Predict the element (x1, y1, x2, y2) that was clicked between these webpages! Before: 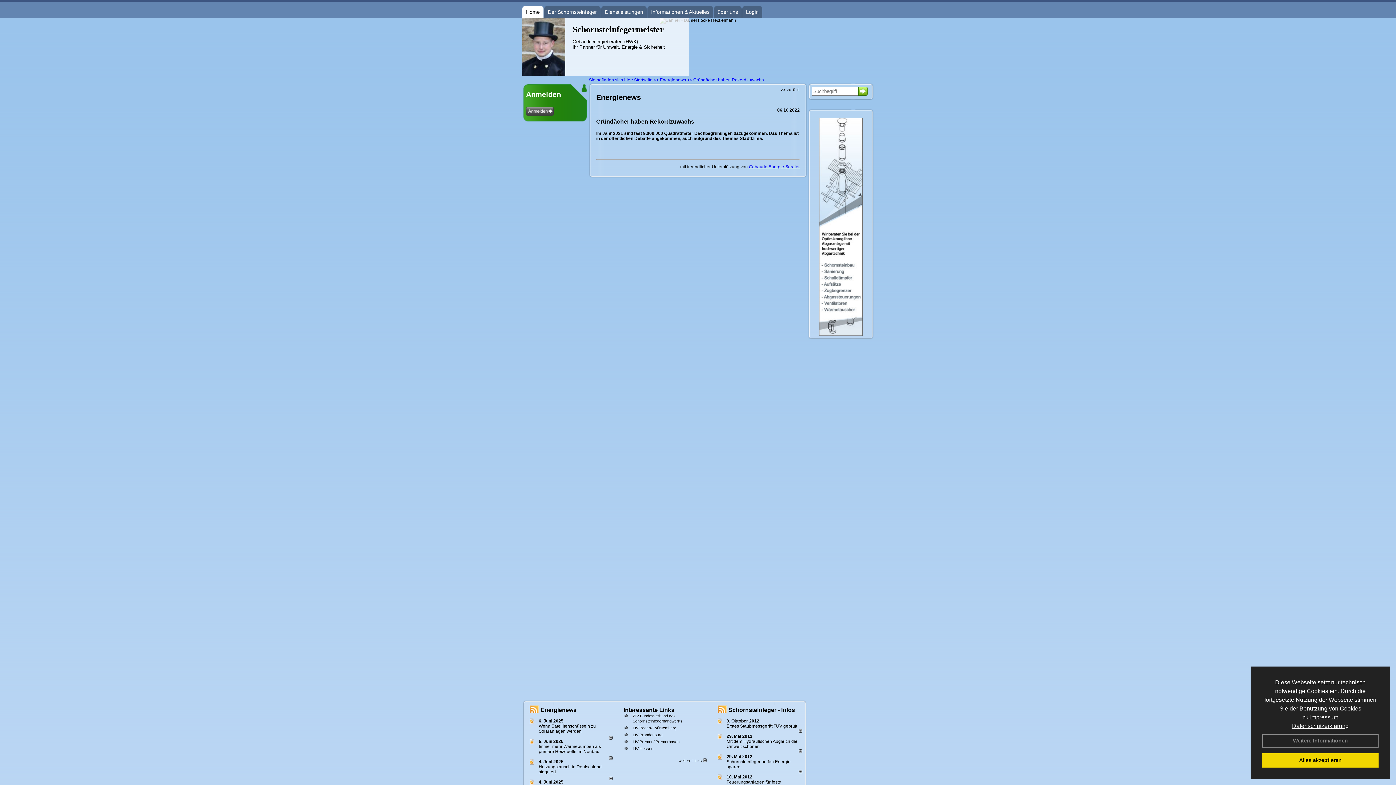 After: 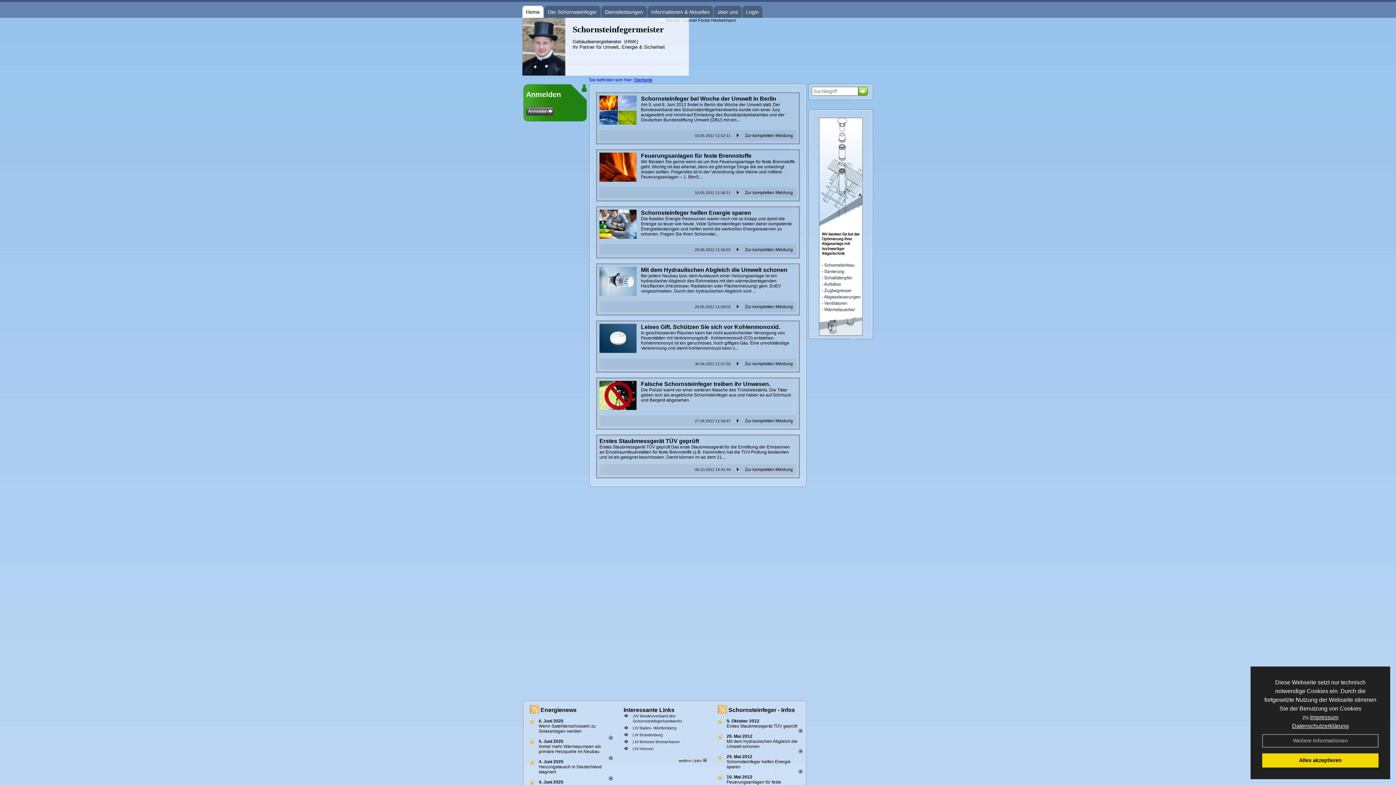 Action: label: Home bbox: (526, 5, 540, 18)